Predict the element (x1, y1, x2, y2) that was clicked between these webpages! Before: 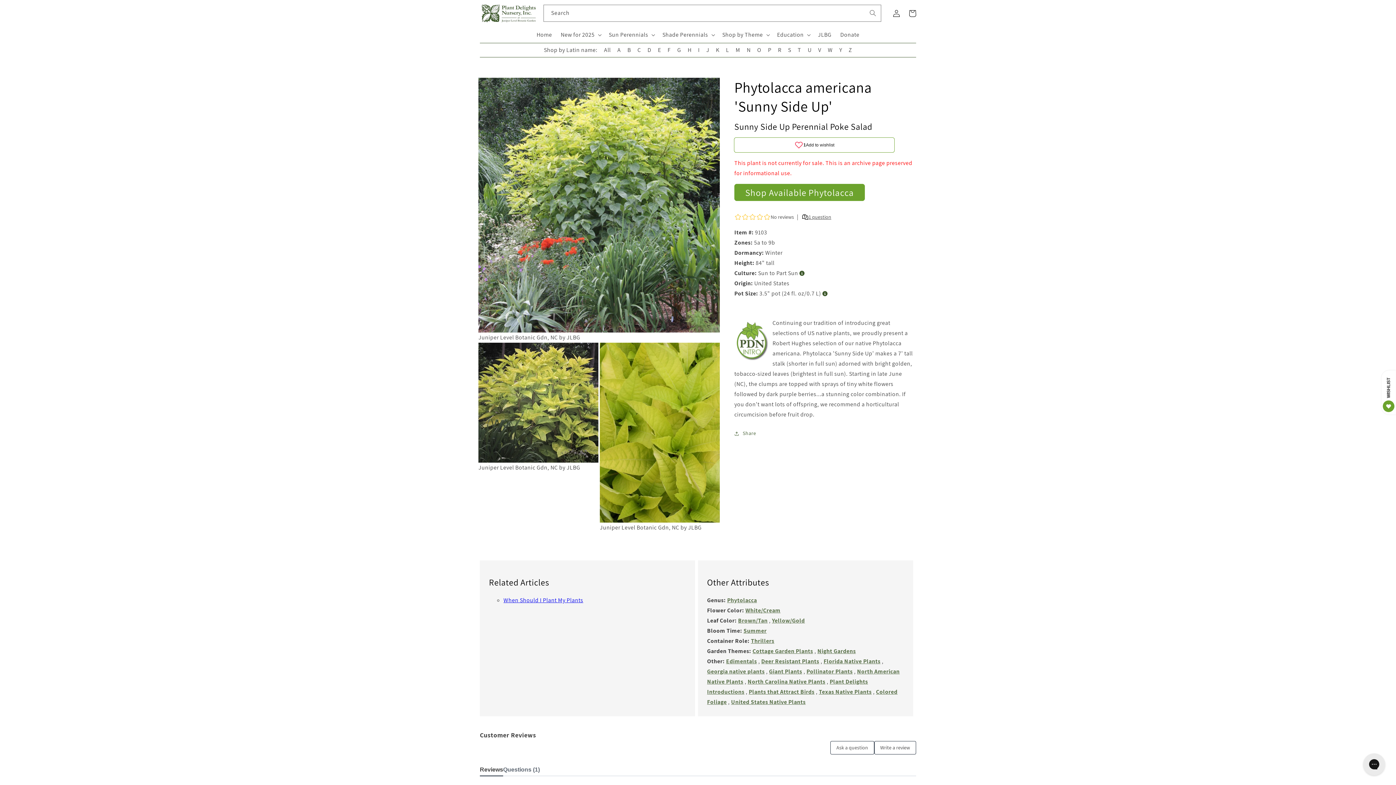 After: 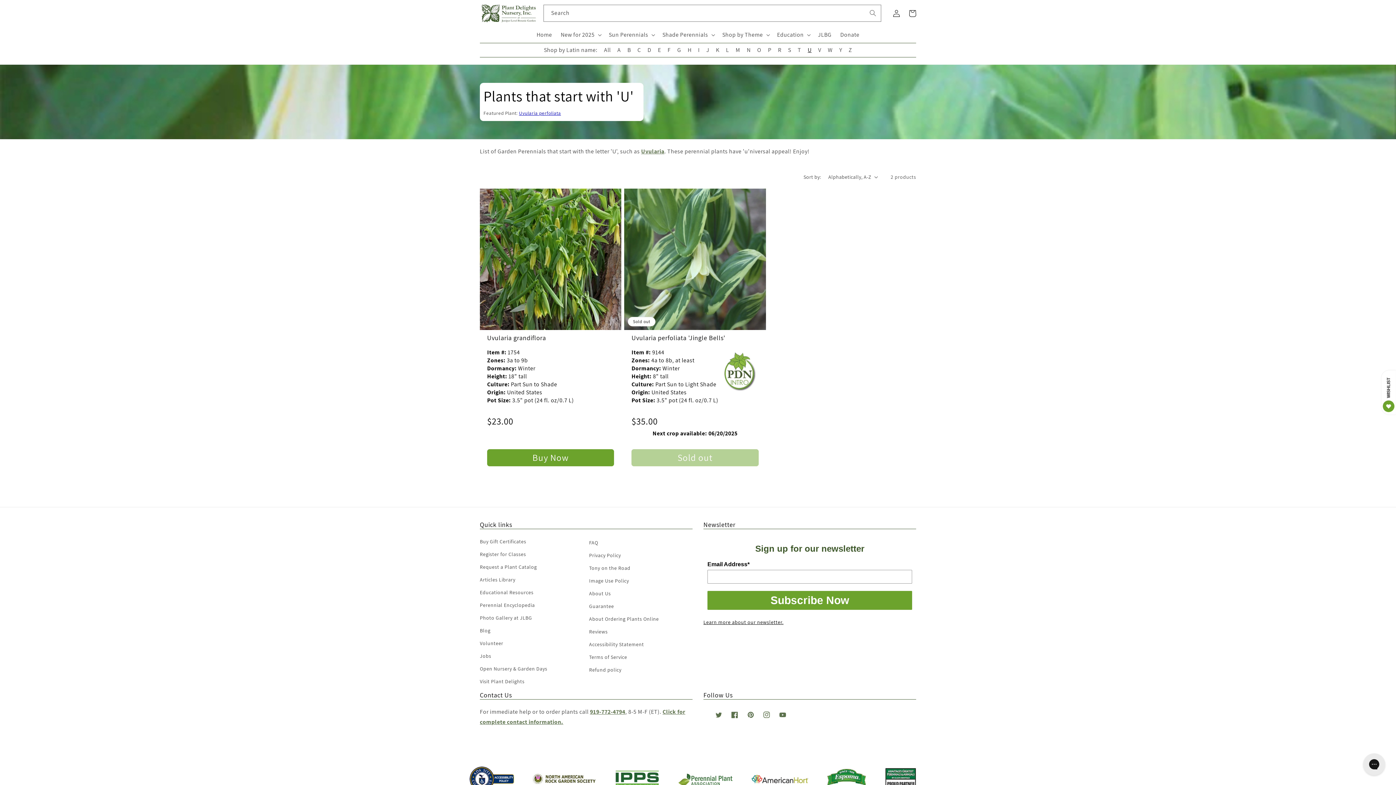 Action: label: U bbox: (804, 43, 815, 56)